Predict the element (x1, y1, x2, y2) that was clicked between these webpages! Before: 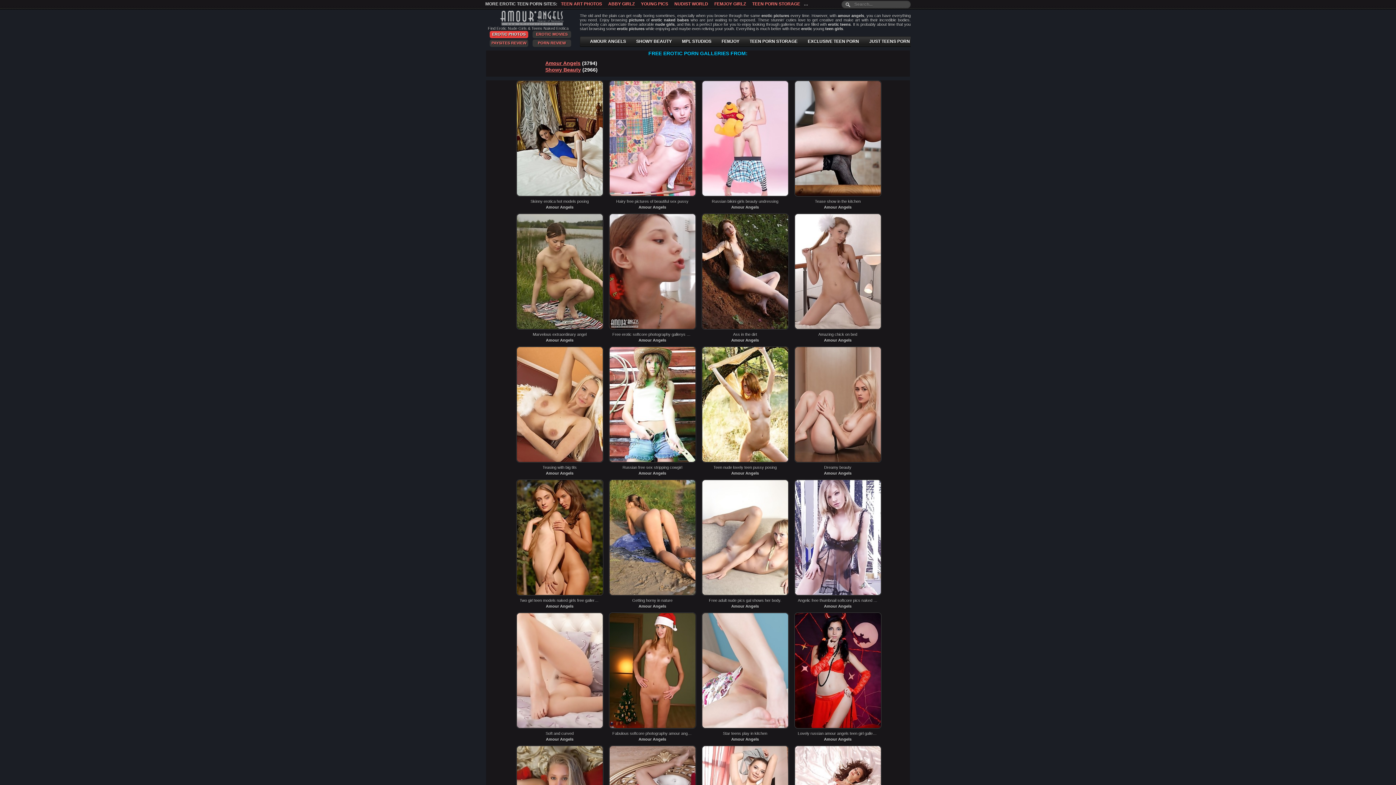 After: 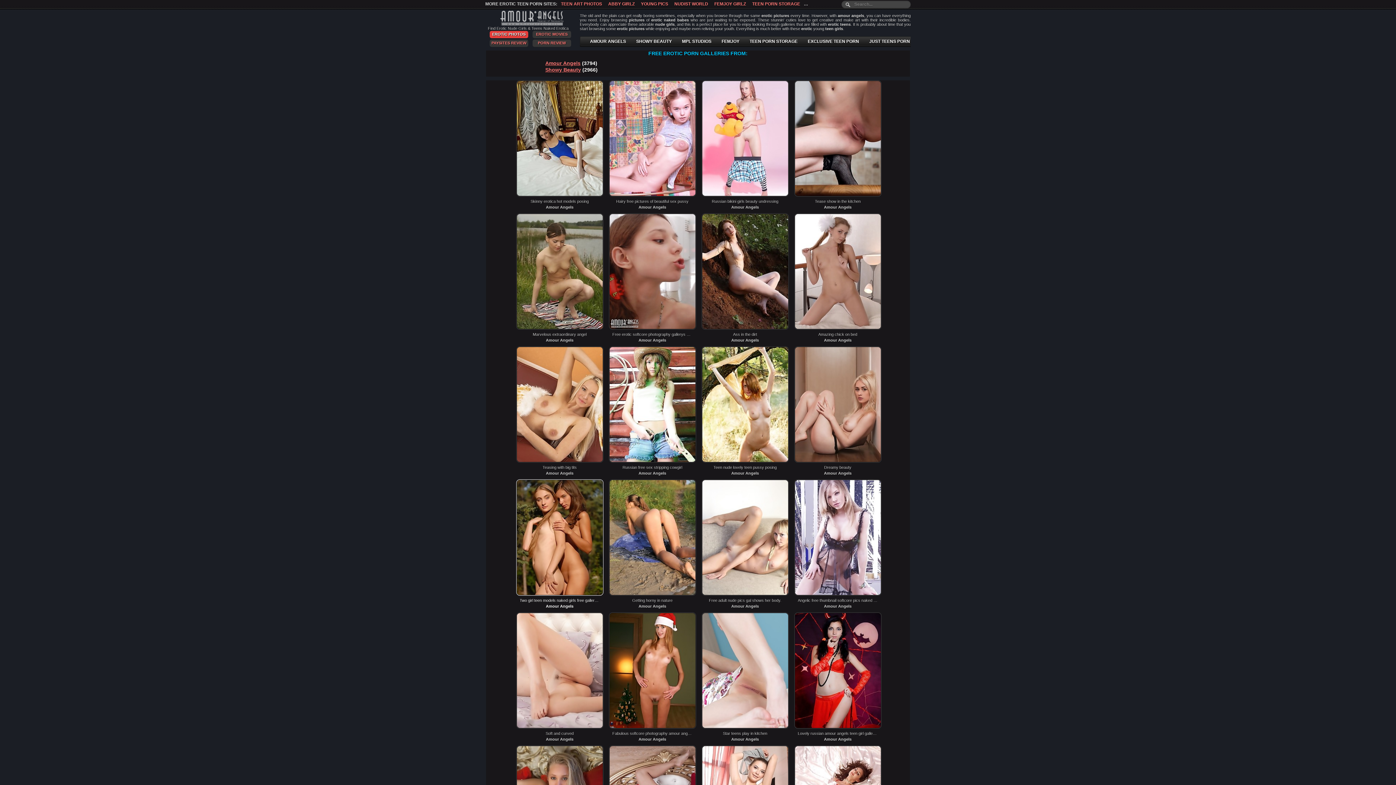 Action: bbox: (516, 592, 603, 597)